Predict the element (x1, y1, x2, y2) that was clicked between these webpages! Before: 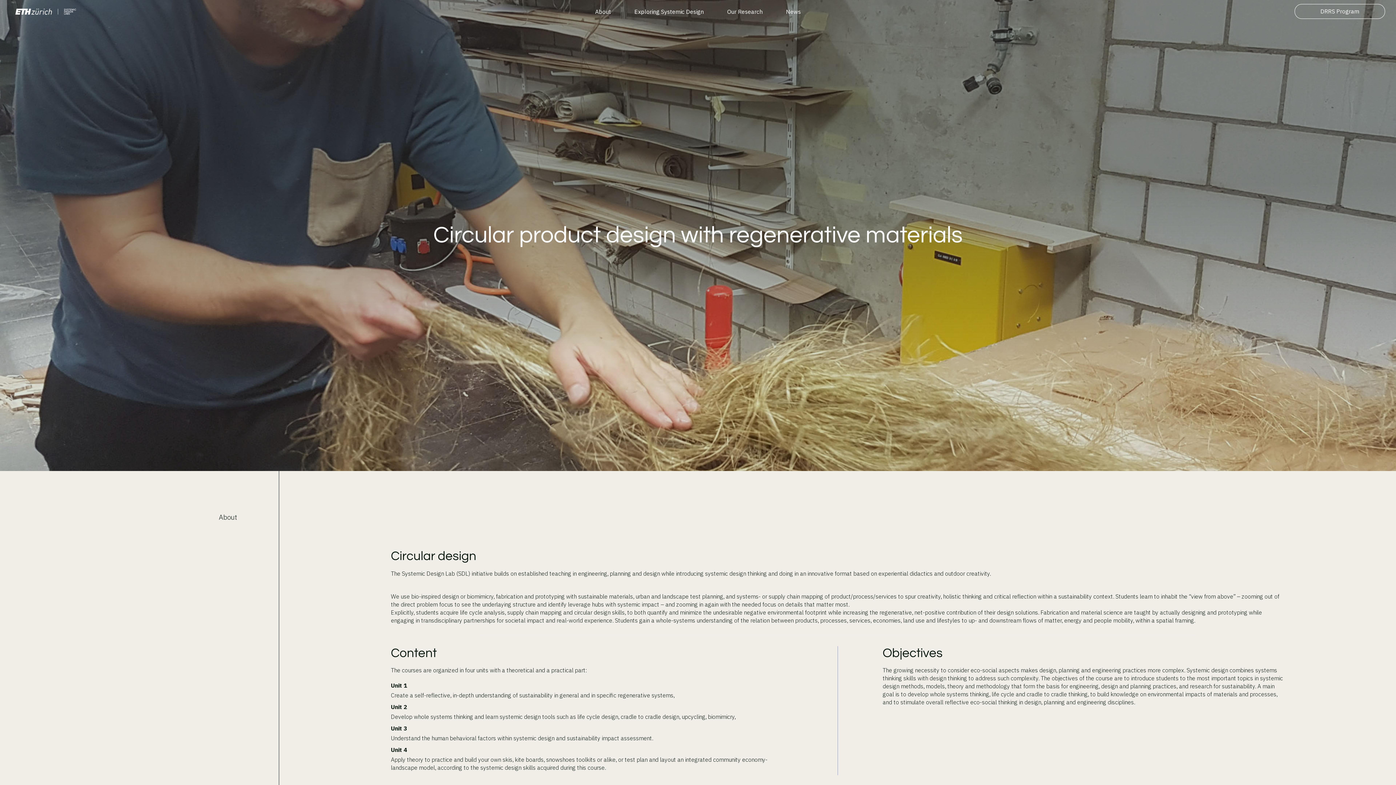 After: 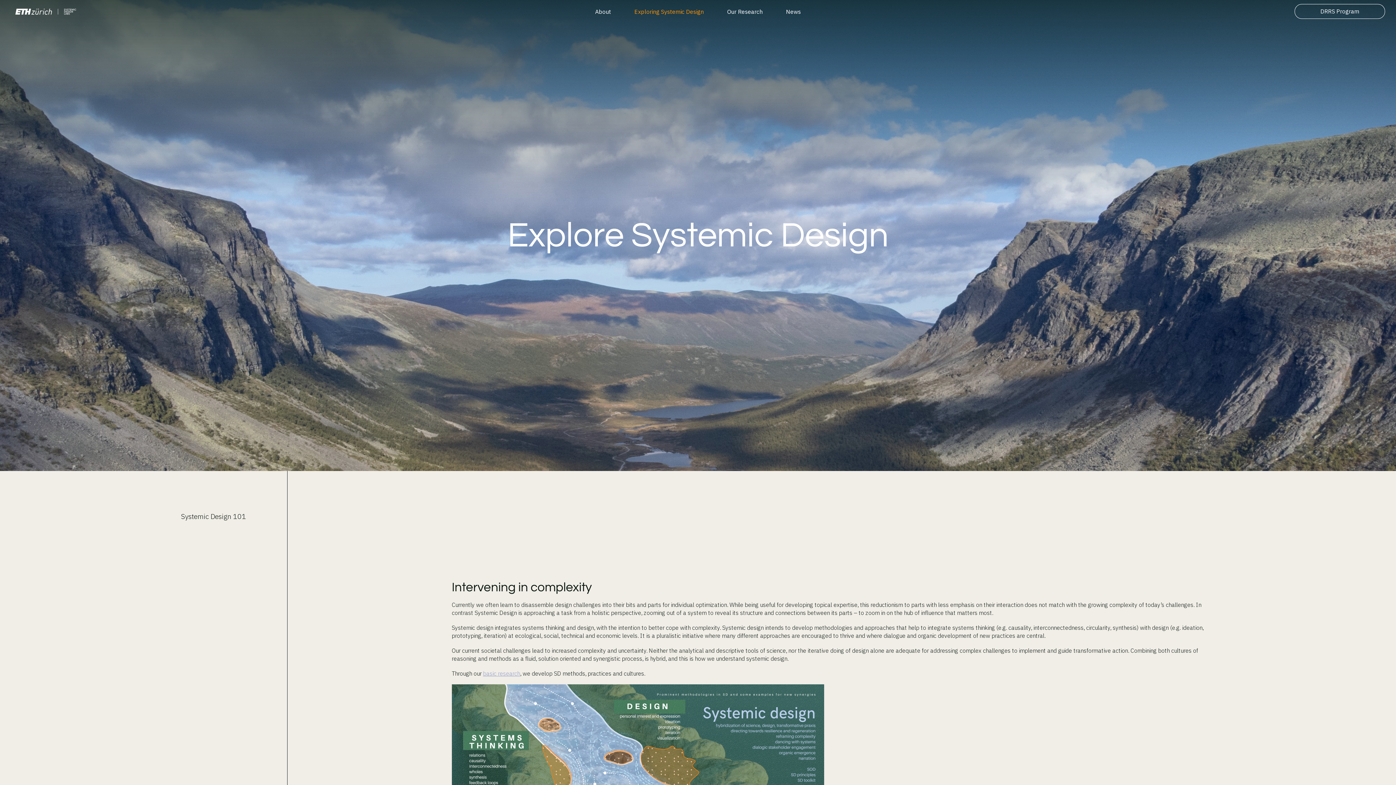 Action: label: Exploring Systemic Design bbox: (622, 3, 715, 19)